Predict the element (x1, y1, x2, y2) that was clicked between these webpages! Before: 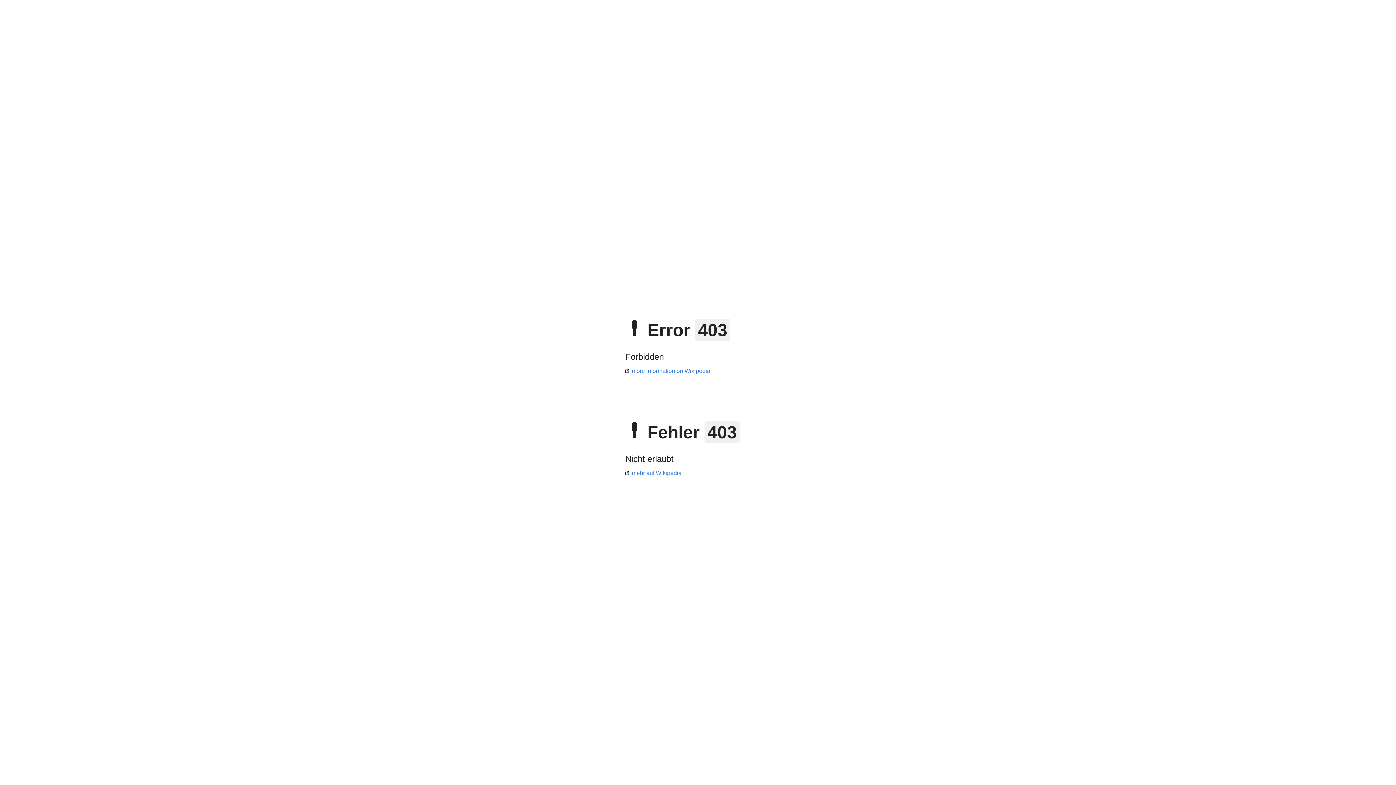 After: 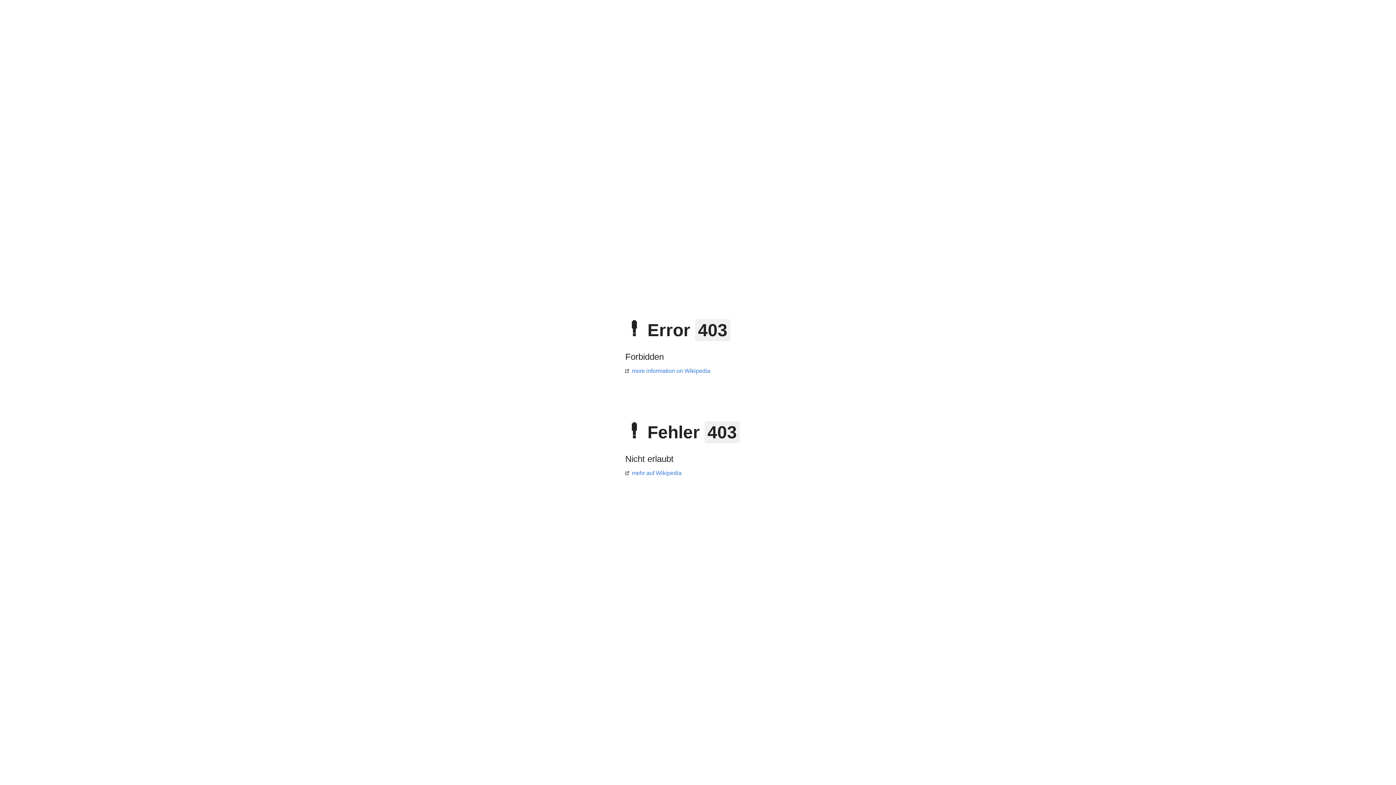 Action: bbox: (625, 368, 710, 374) label: more information on Wikipedia